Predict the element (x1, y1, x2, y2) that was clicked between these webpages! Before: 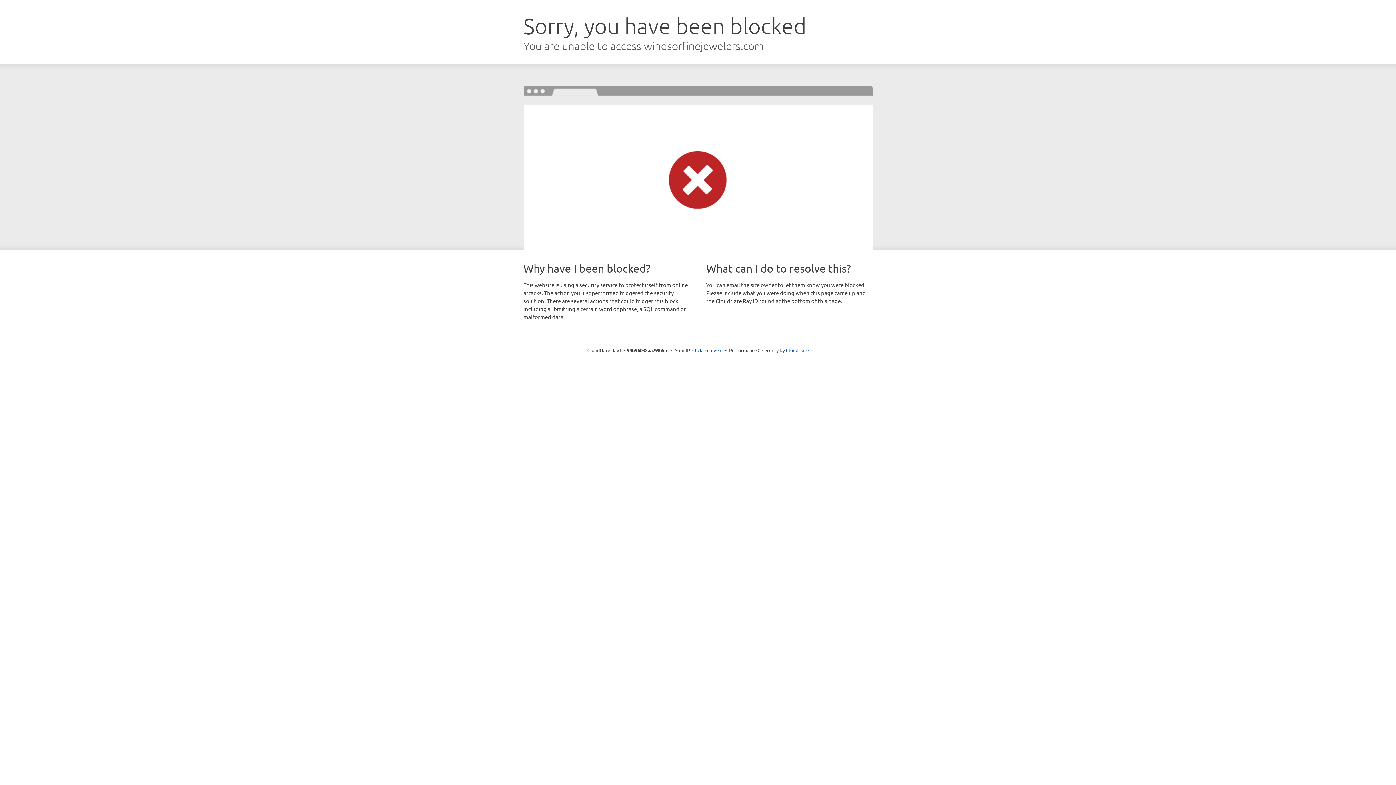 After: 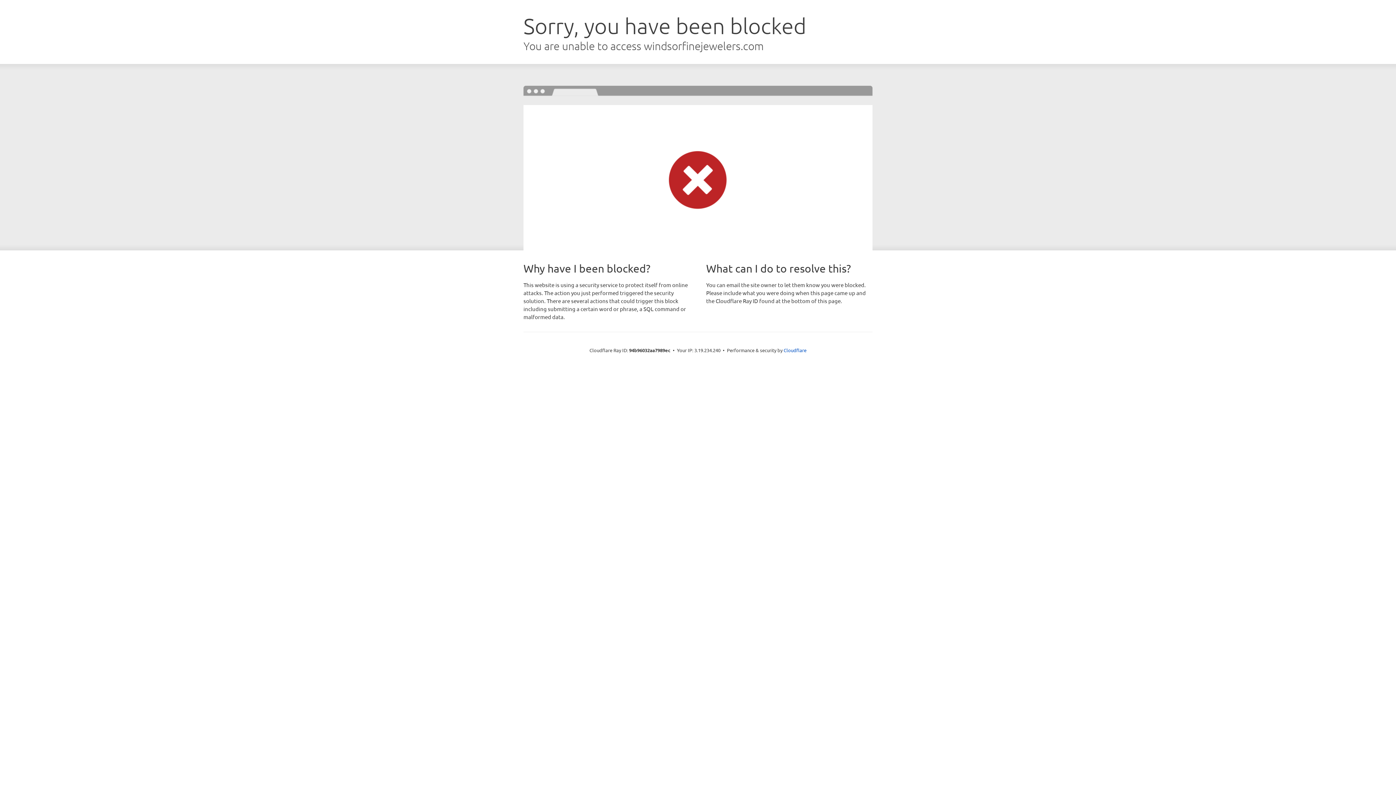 Action: bbox: (692, 346, 722, 353) label: Click to reveal